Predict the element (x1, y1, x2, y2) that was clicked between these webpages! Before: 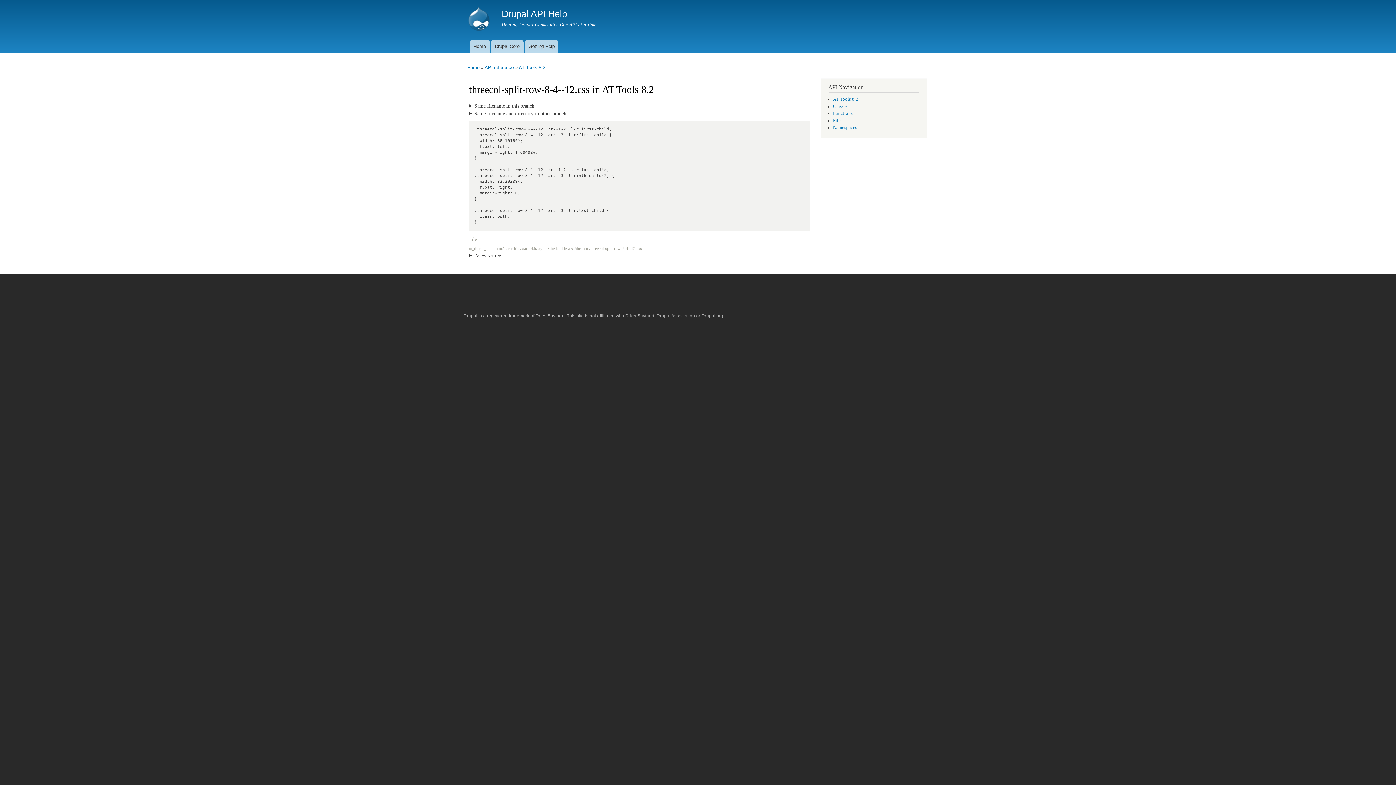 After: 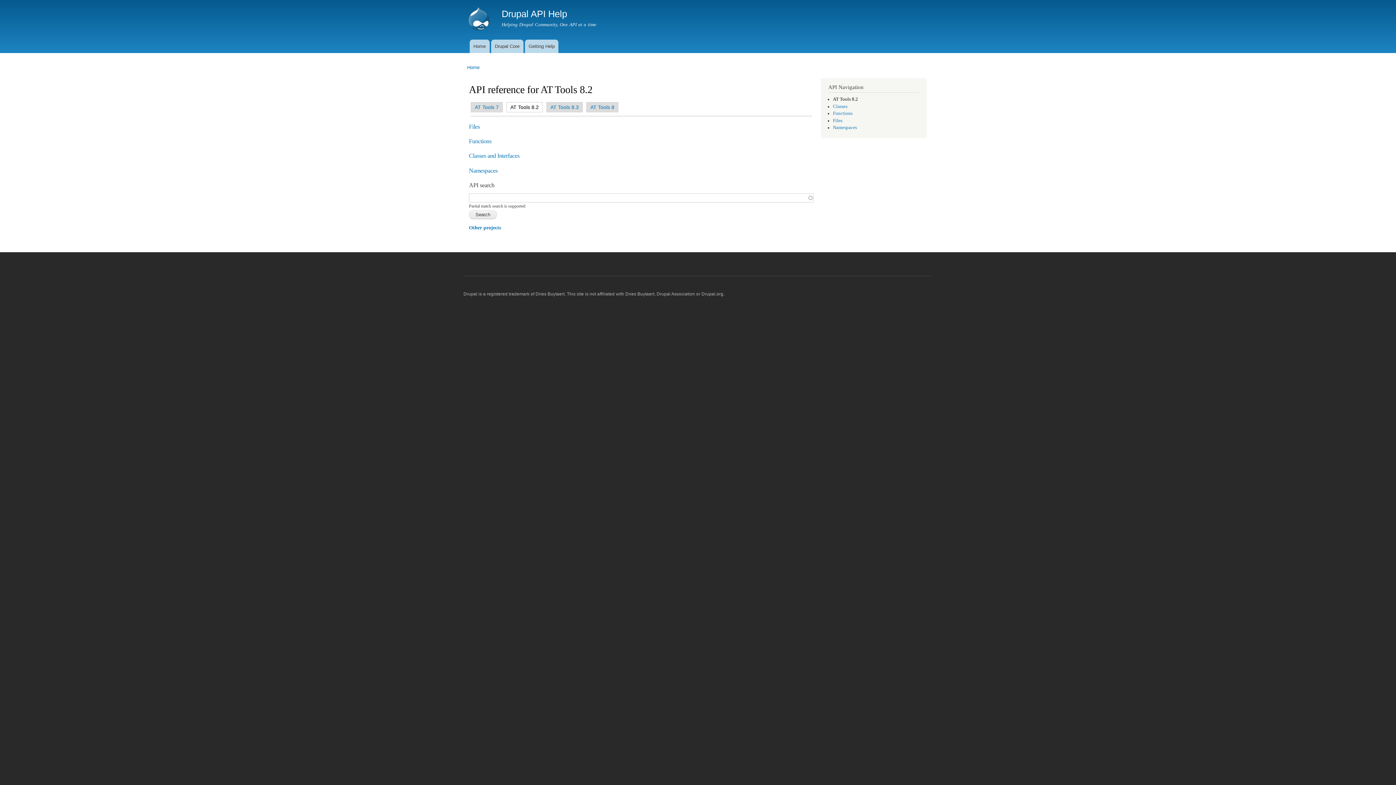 Action: label: AT Tools 8.2 bbox: (518, 60, 545, 74)